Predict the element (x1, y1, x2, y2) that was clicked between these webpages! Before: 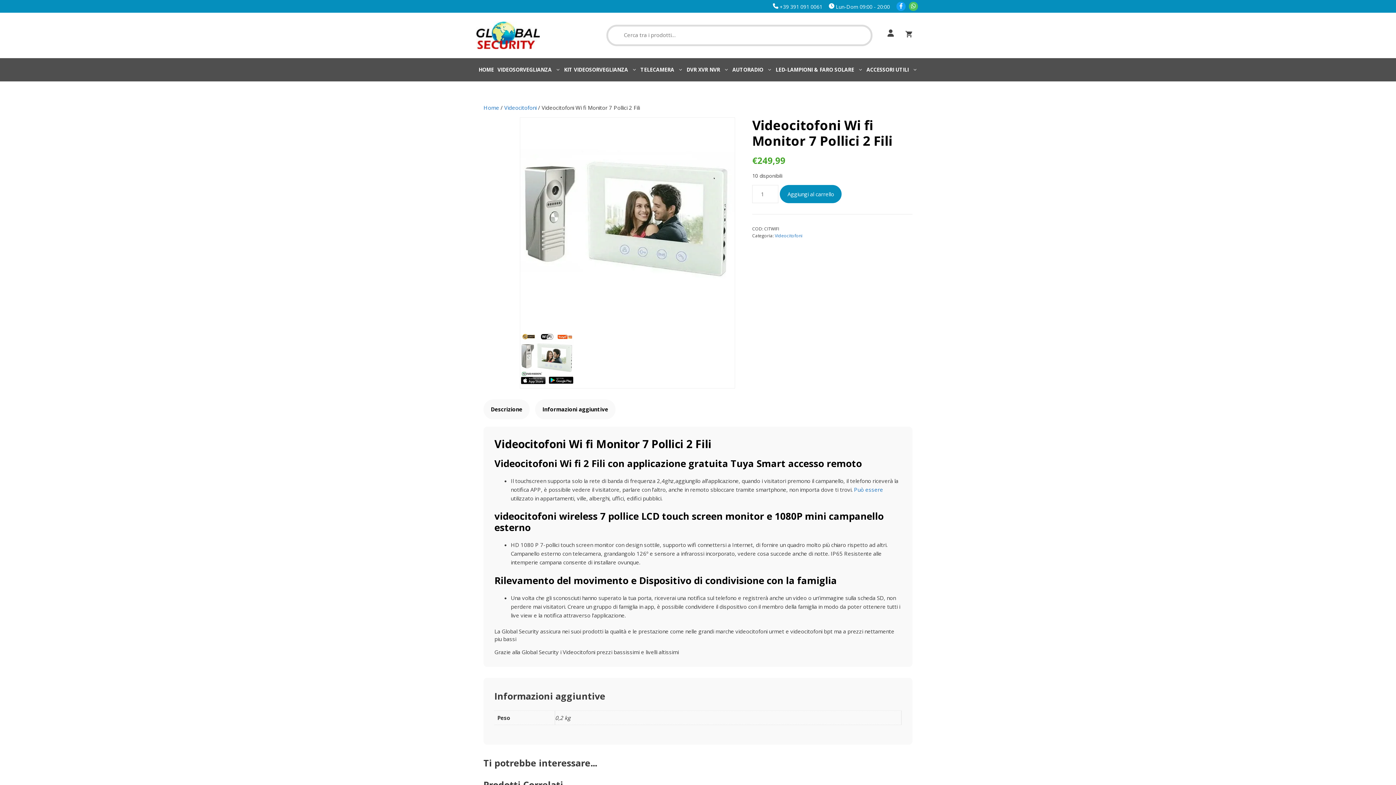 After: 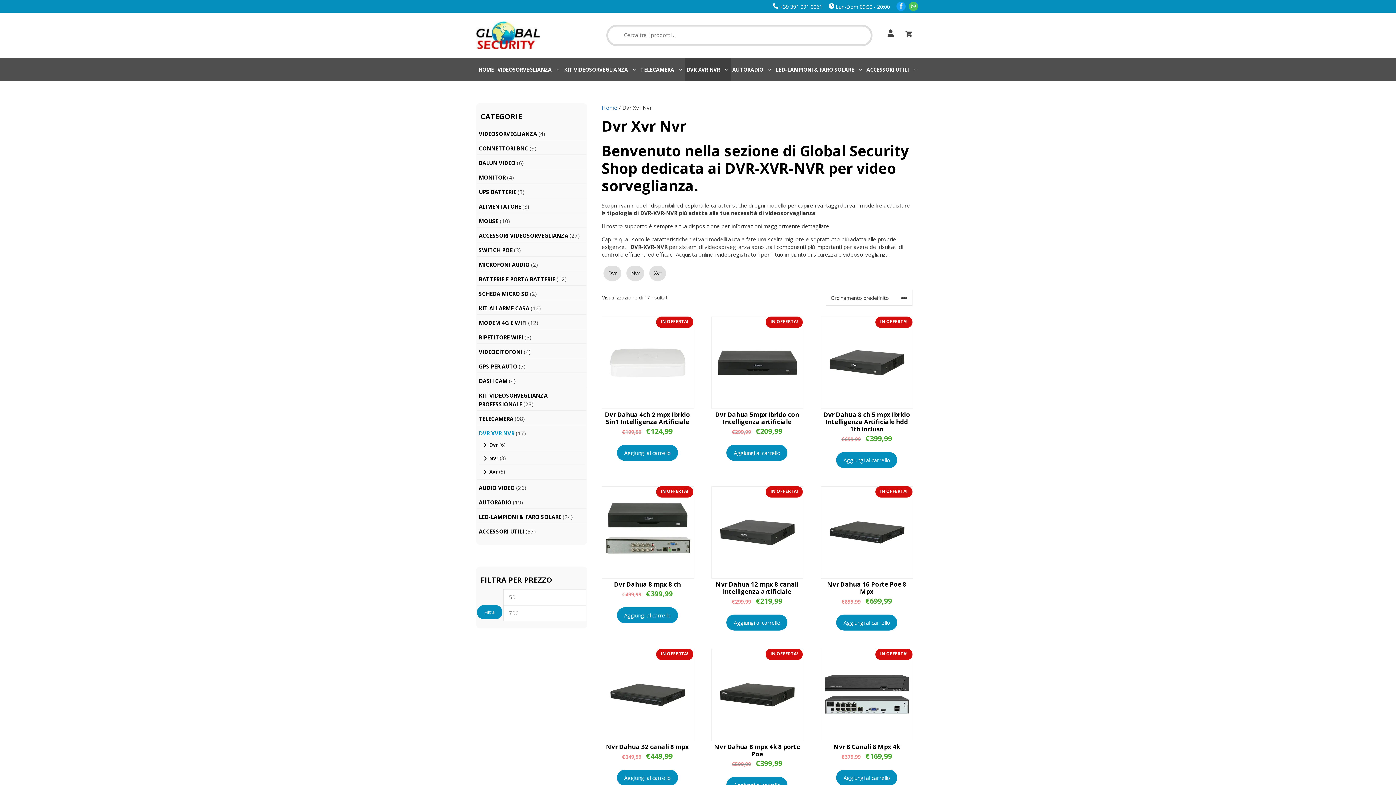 Action: bbox: (684, 58, 730, 81) label: DVR XVR NVR